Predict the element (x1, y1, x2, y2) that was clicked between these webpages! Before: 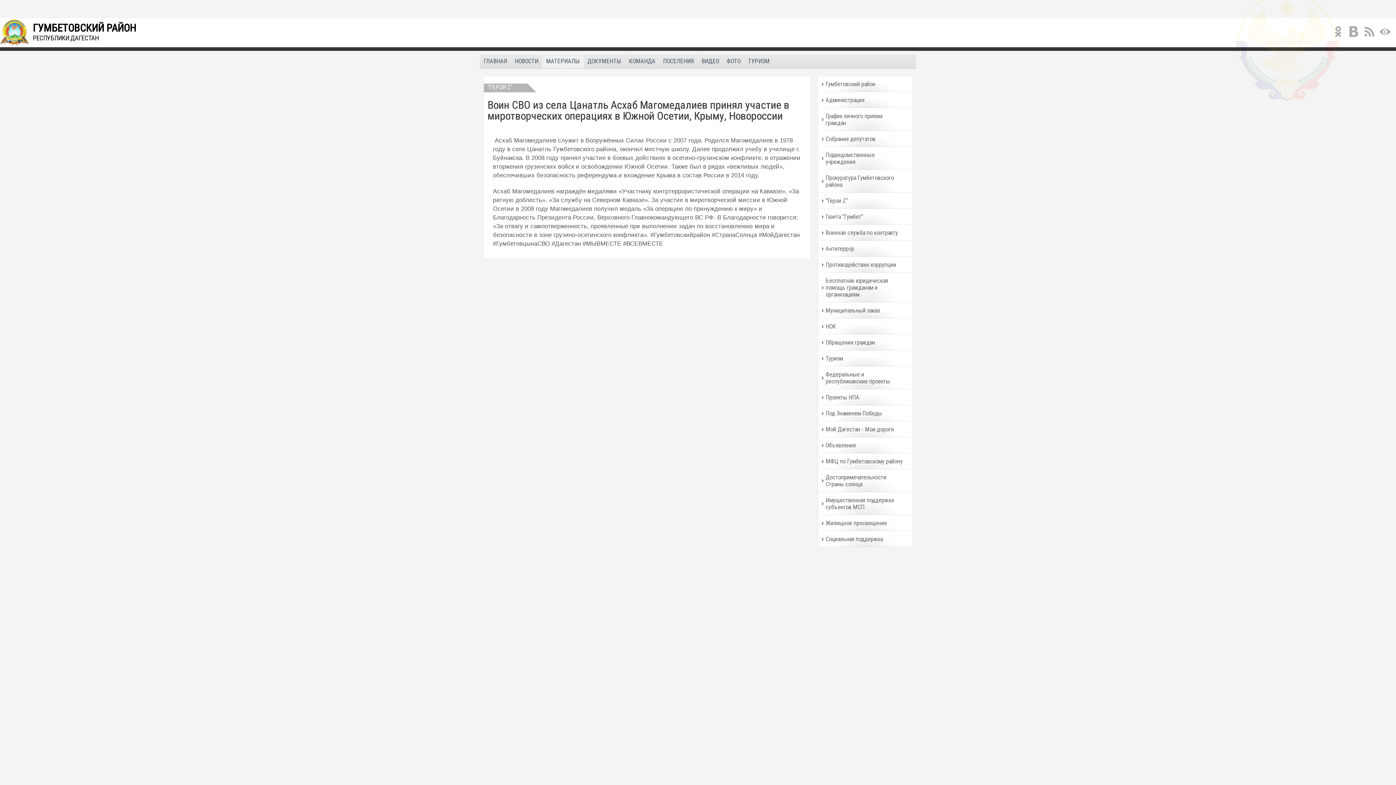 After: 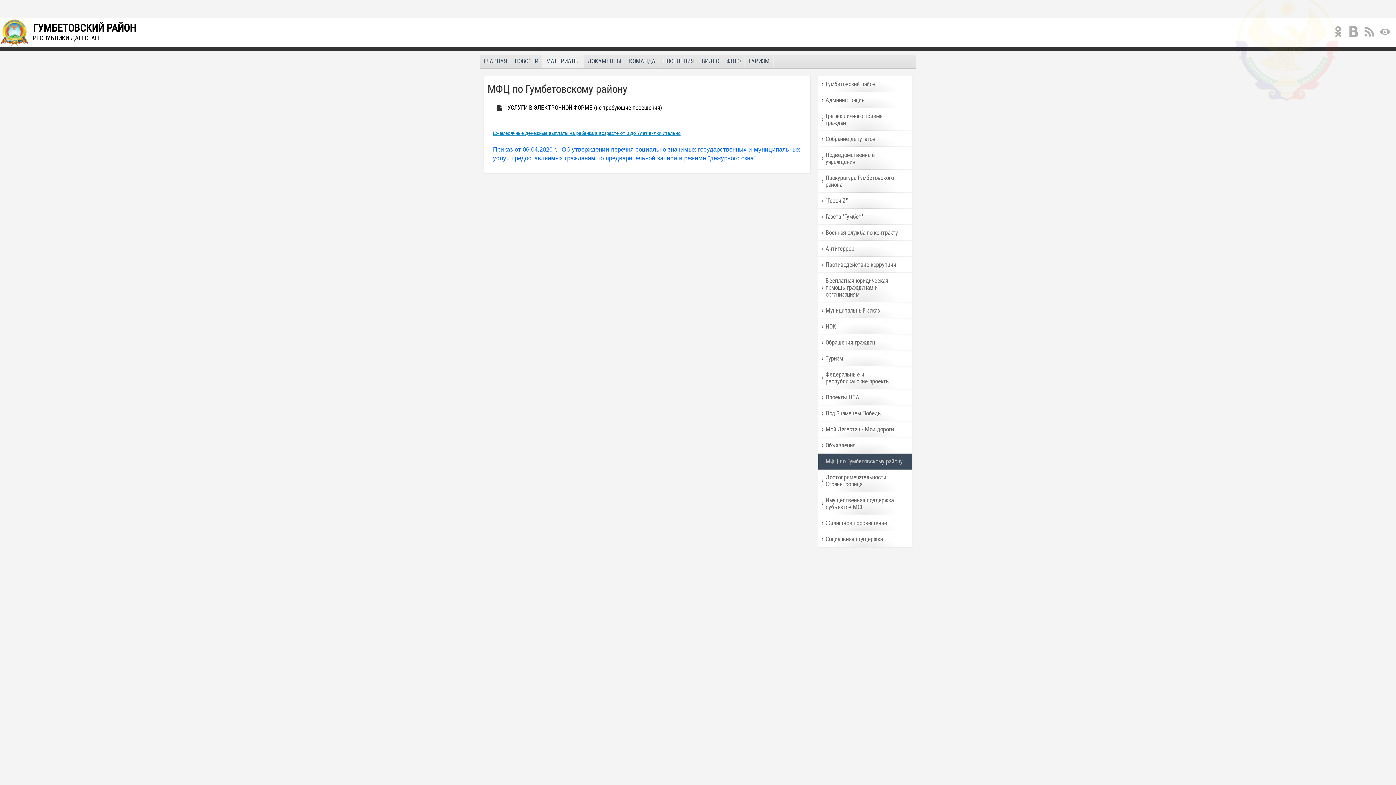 Action: label: МФЦ по Гумбетовскому району bbox: (818, 453, 912, 469)